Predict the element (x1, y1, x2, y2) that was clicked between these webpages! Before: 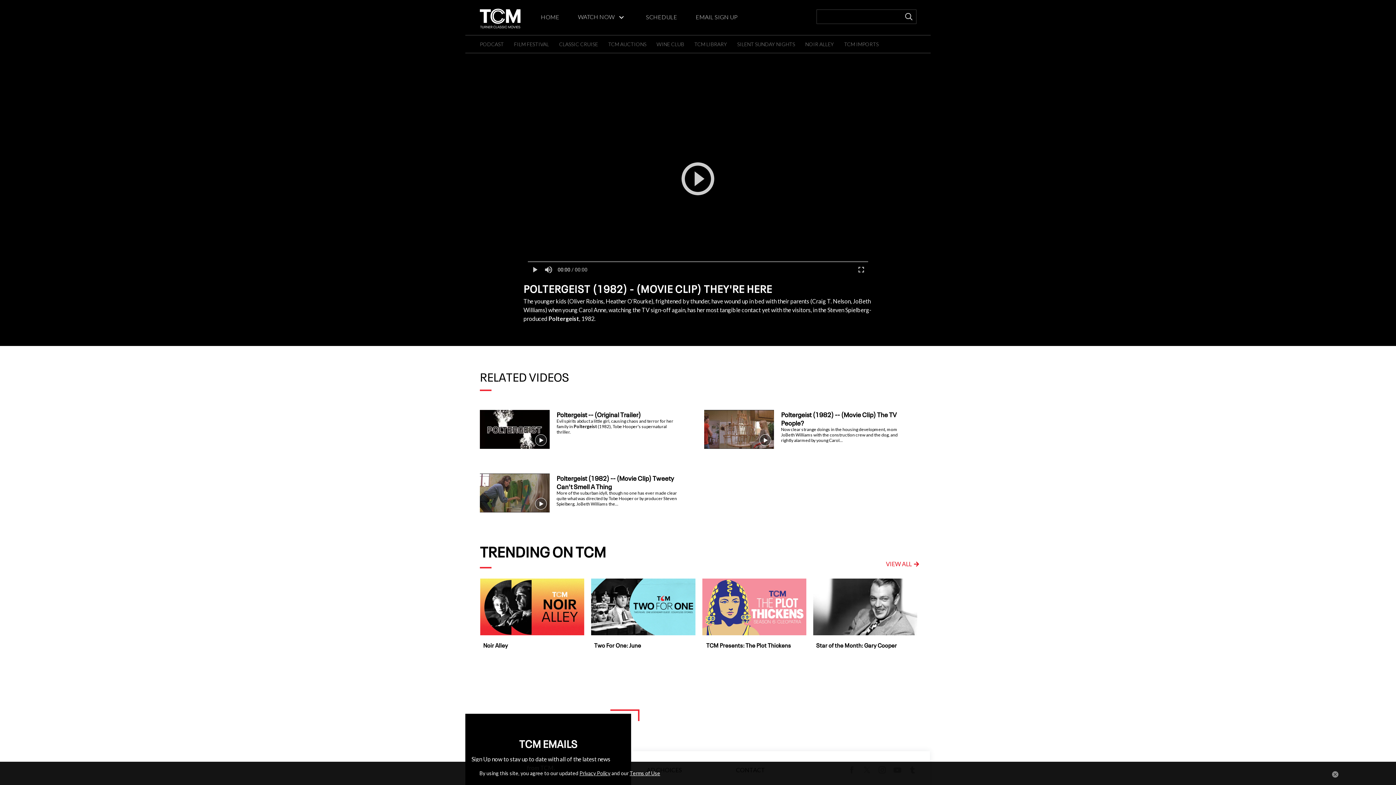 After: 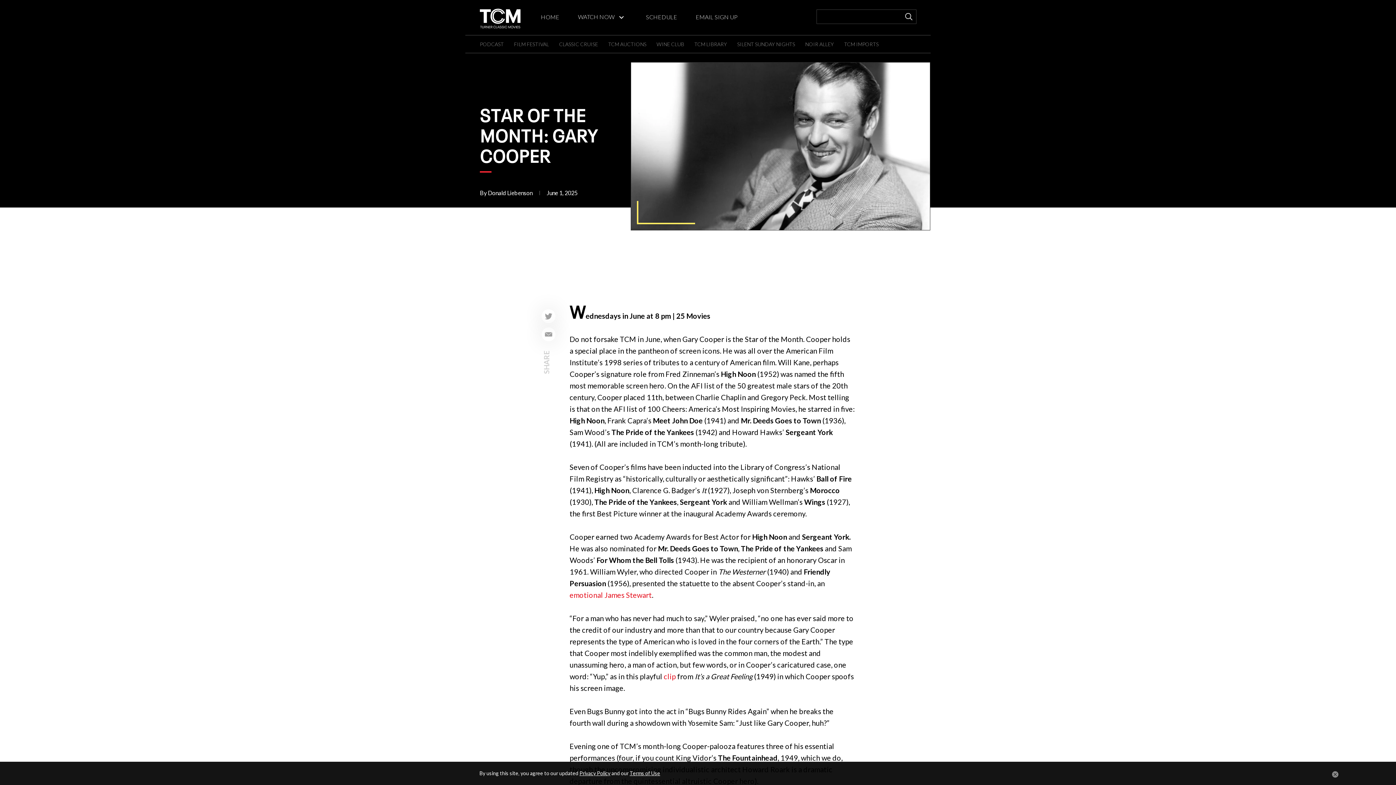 Action: bbox: (810, 576, 920, 652) label: Star of the Month: Gary Cooper